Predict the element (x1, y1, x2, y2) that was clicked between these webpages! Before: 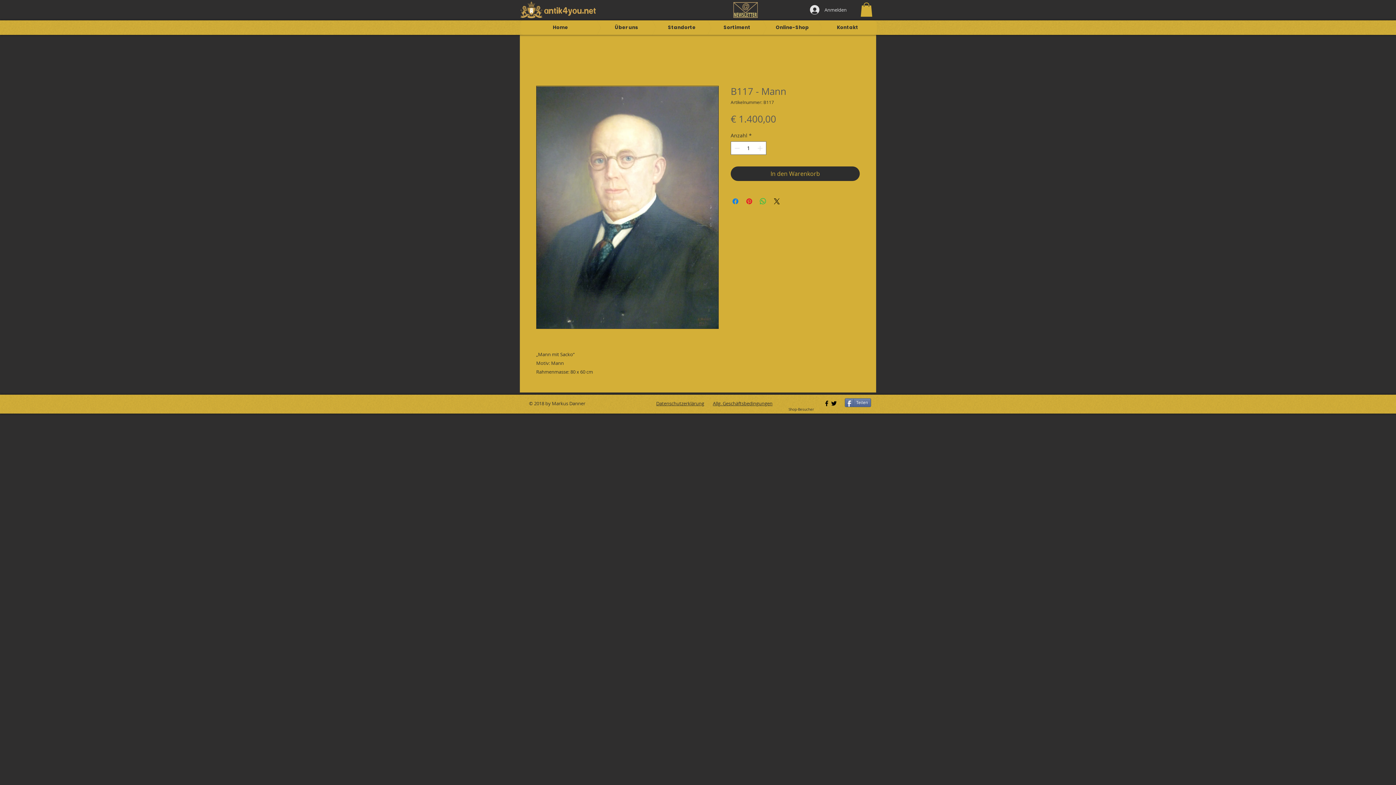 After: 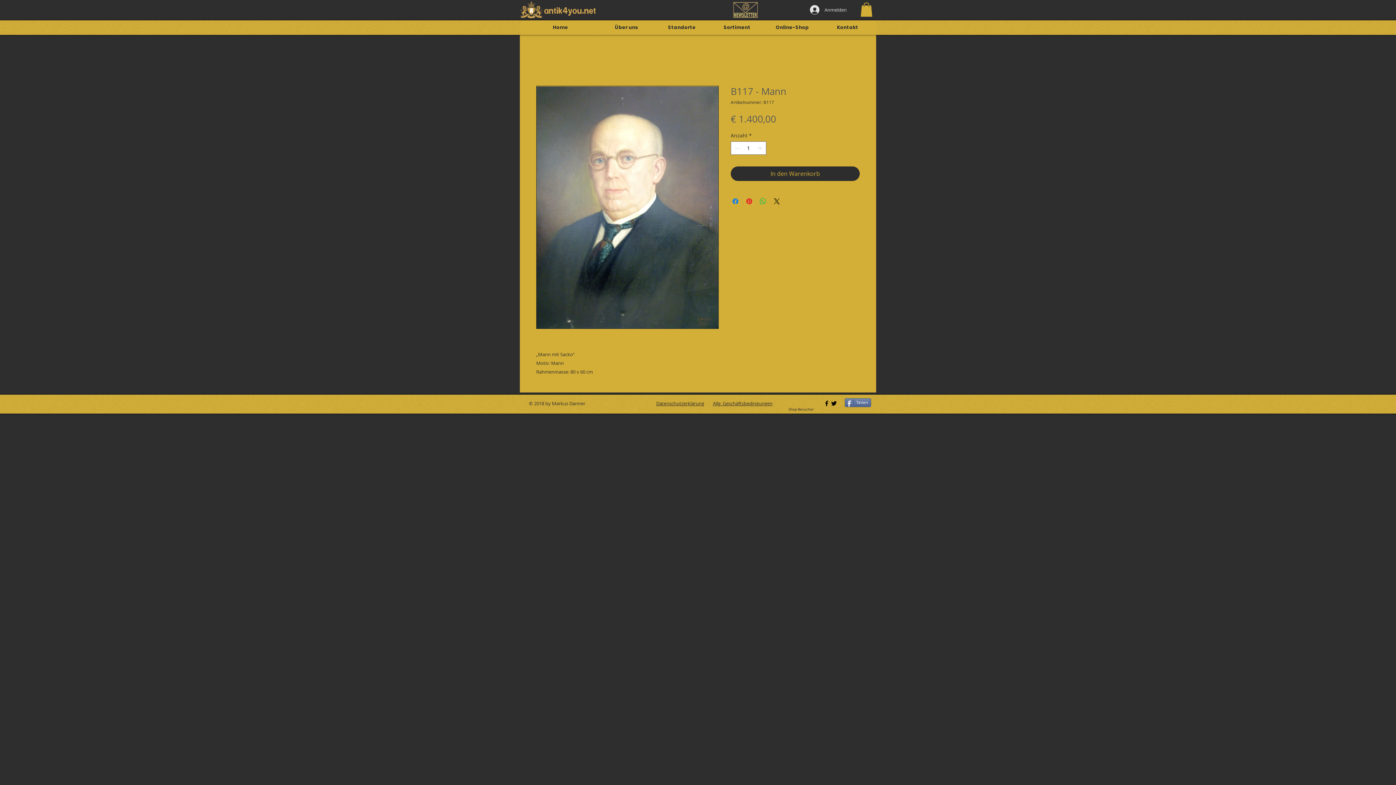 Action: bbox: (656, 400, 704, 406) label: Datenschutzerklärung